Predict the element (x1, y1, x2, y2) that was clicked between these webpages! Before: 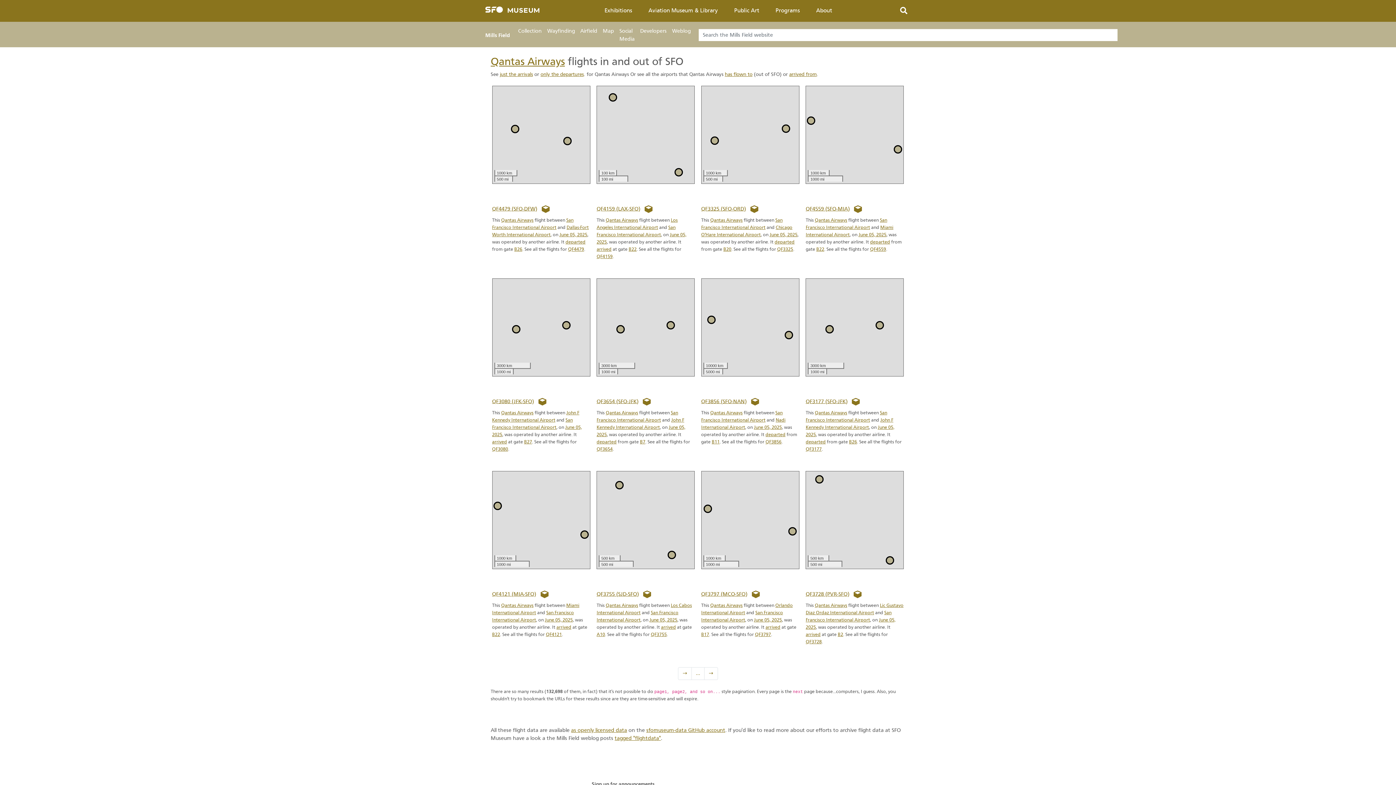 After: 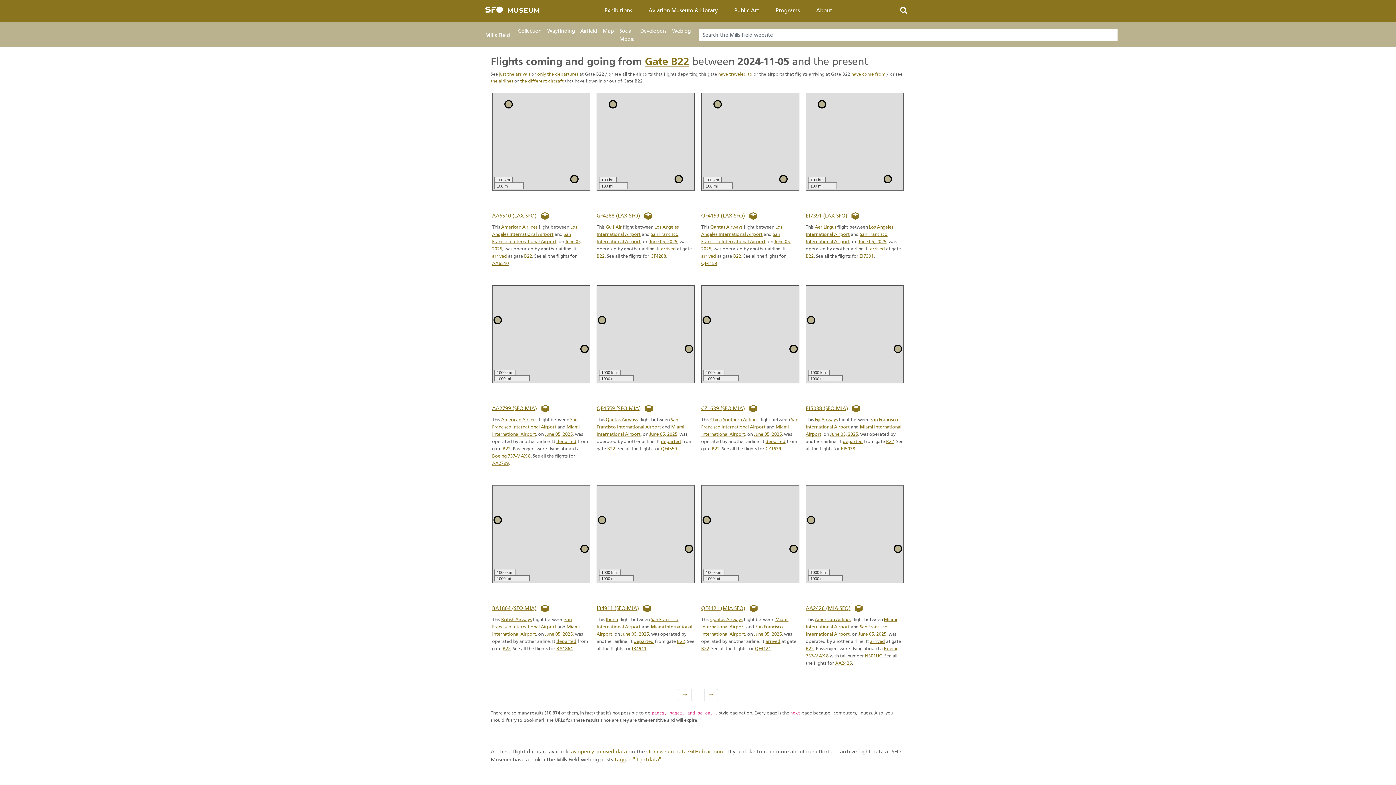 Action: bbox: (816, 246, 824, 251) label: B22